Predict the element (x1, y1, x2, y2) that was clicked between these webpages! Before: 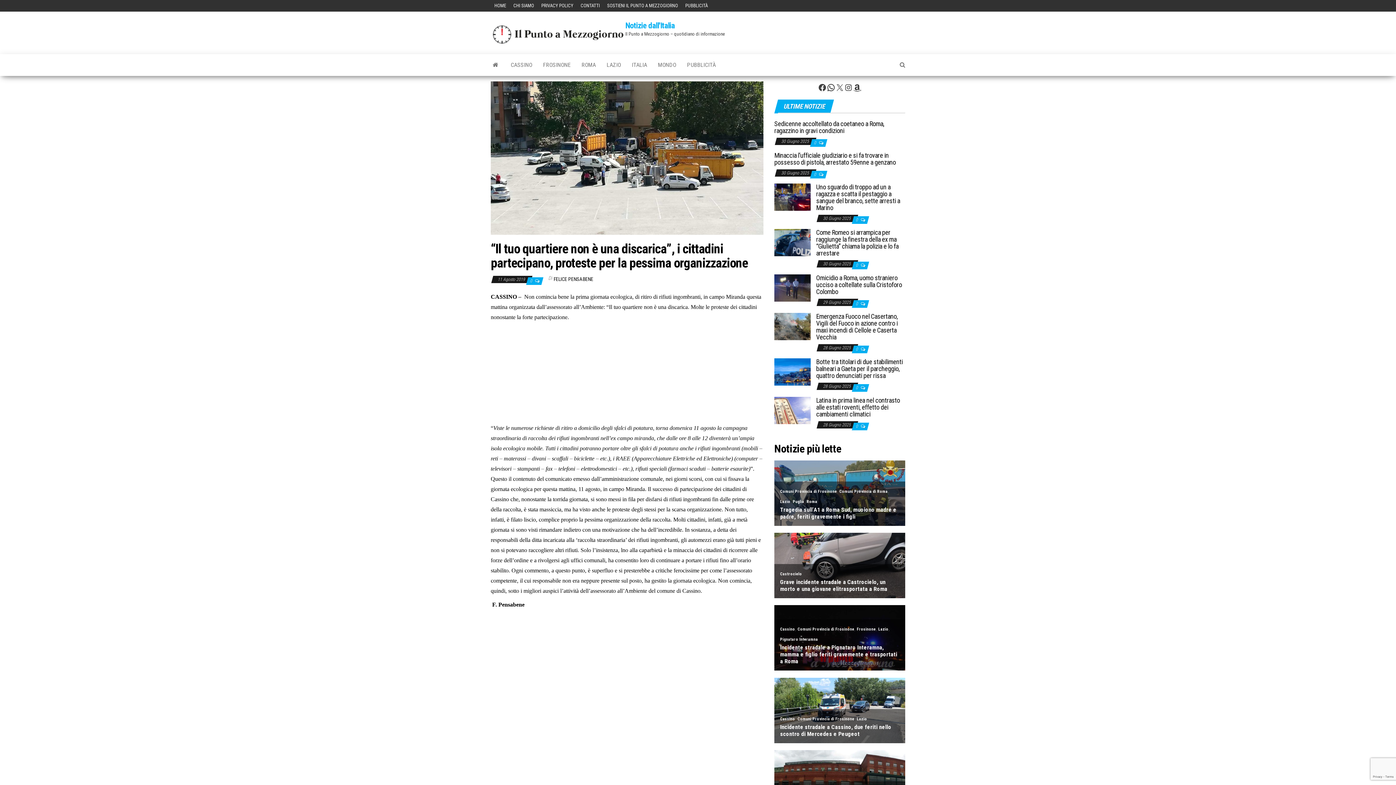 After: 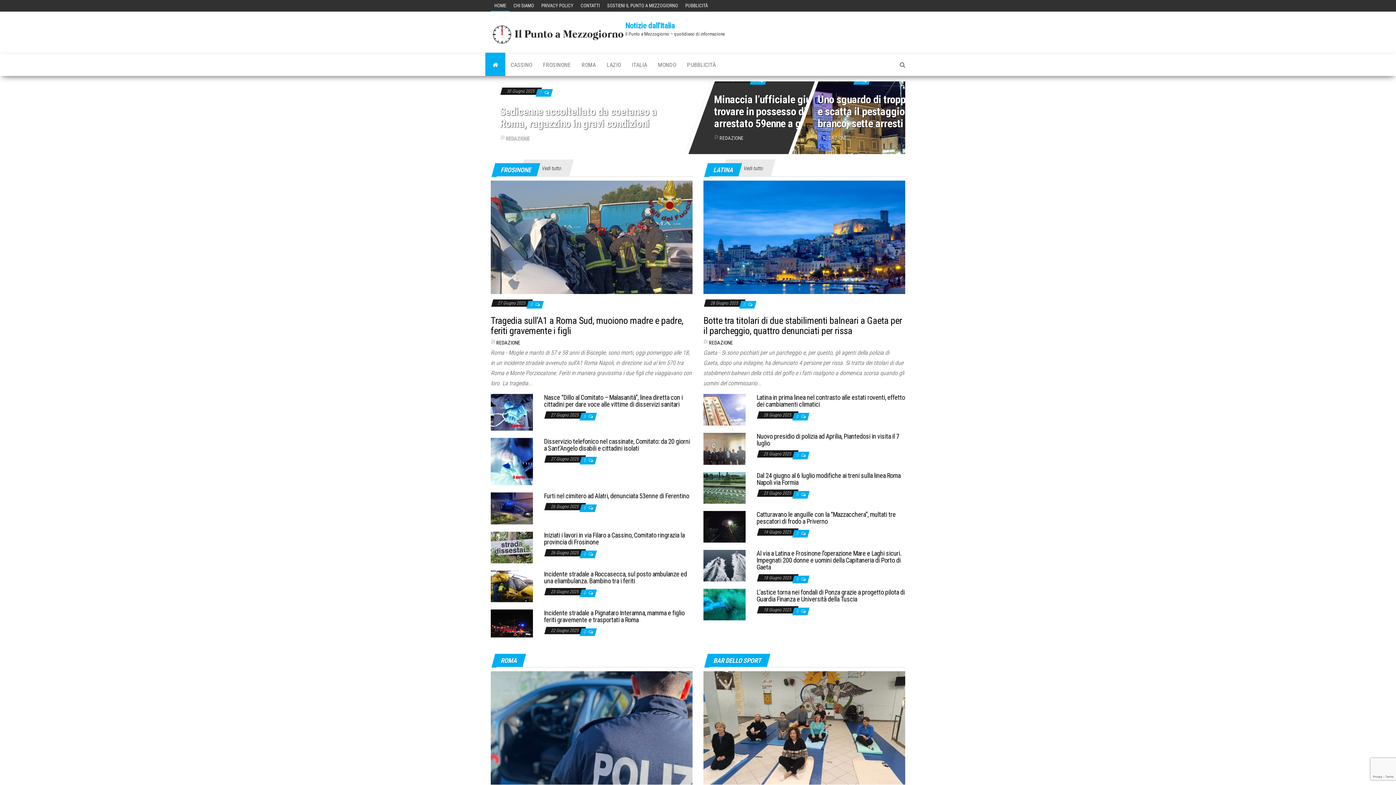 Action: label: HOME bbox: (490, 0, 509, 11)